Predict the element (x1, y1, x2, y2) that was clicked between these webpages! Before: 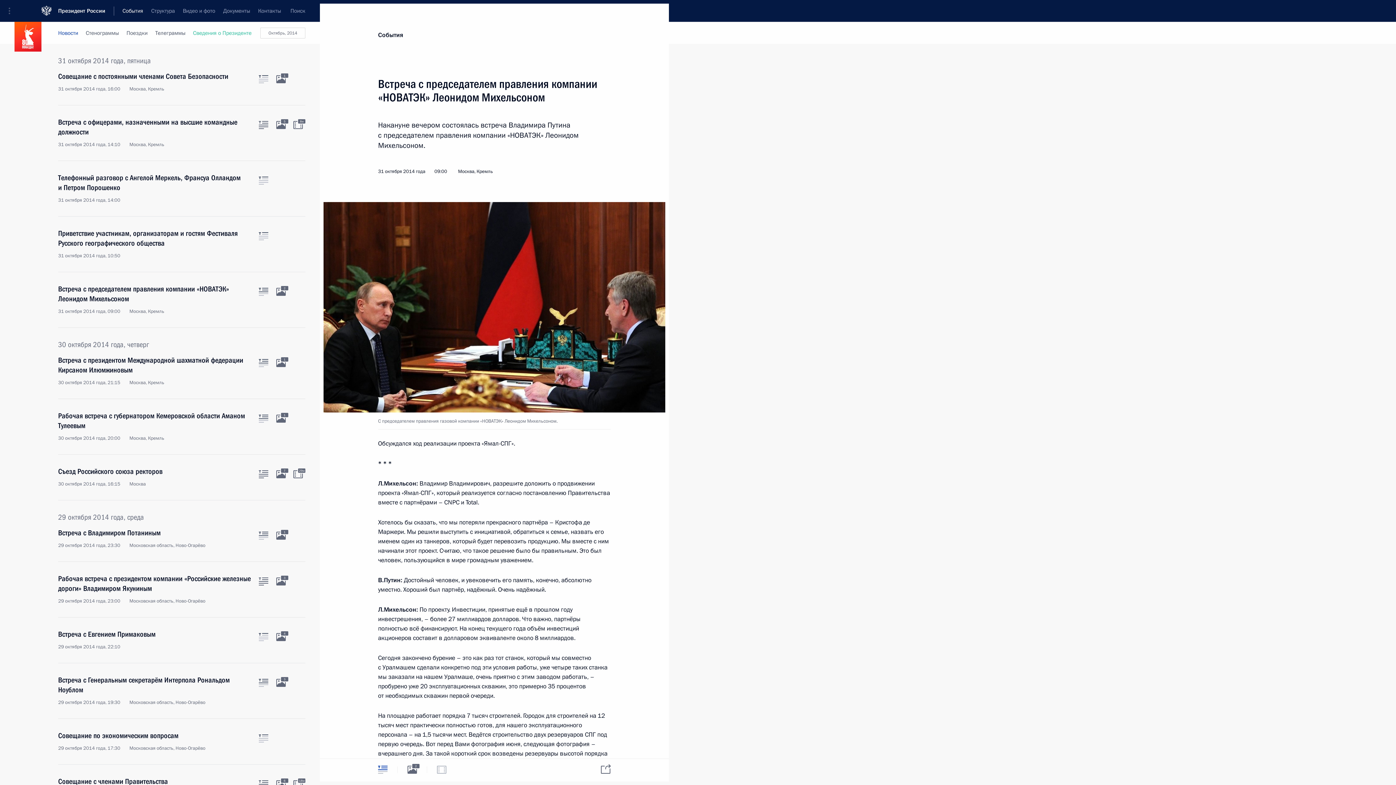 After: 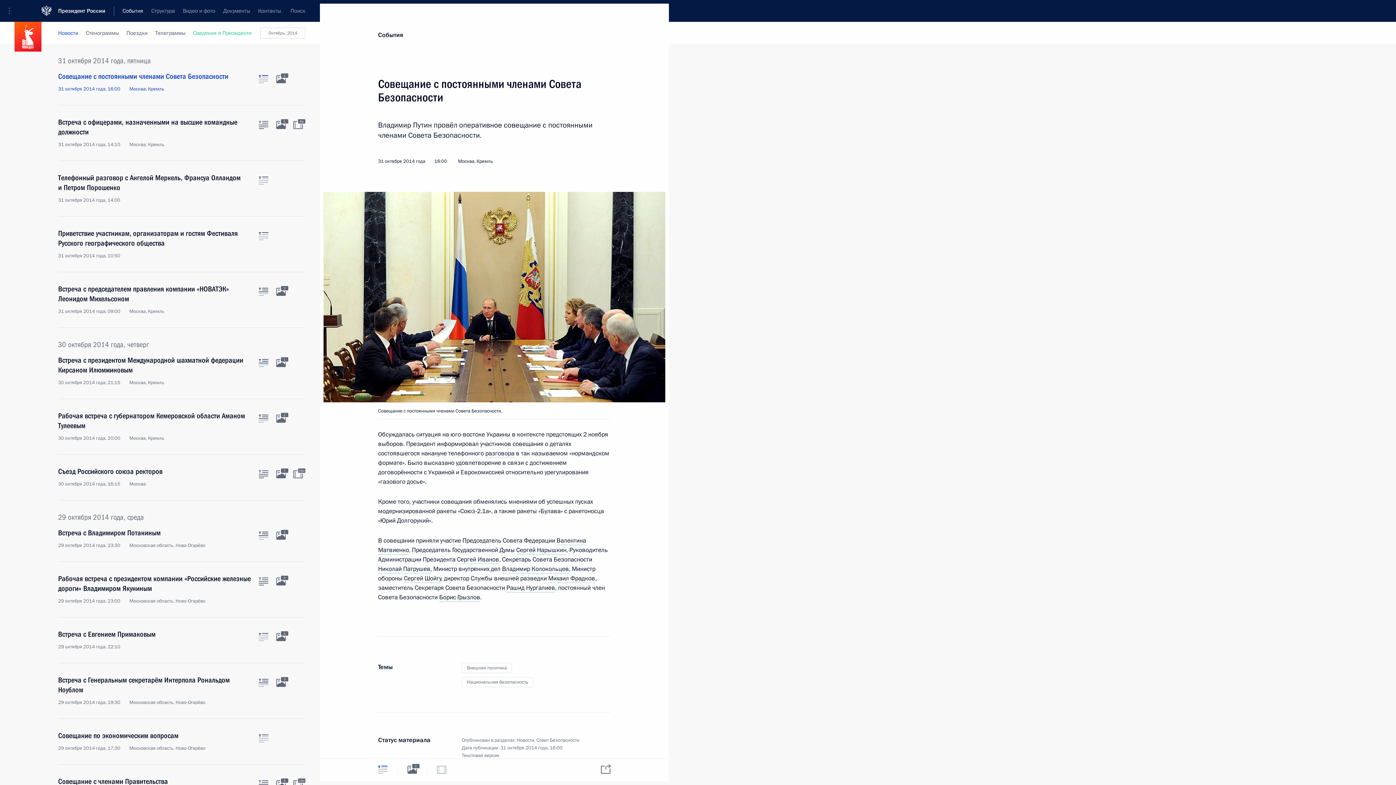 Action: bbox: (58, 71, 250, 92) label: Совещание с постоянными членами Совета Безопасности
31 октября 2014 года, 16:00 Москва, Кремль